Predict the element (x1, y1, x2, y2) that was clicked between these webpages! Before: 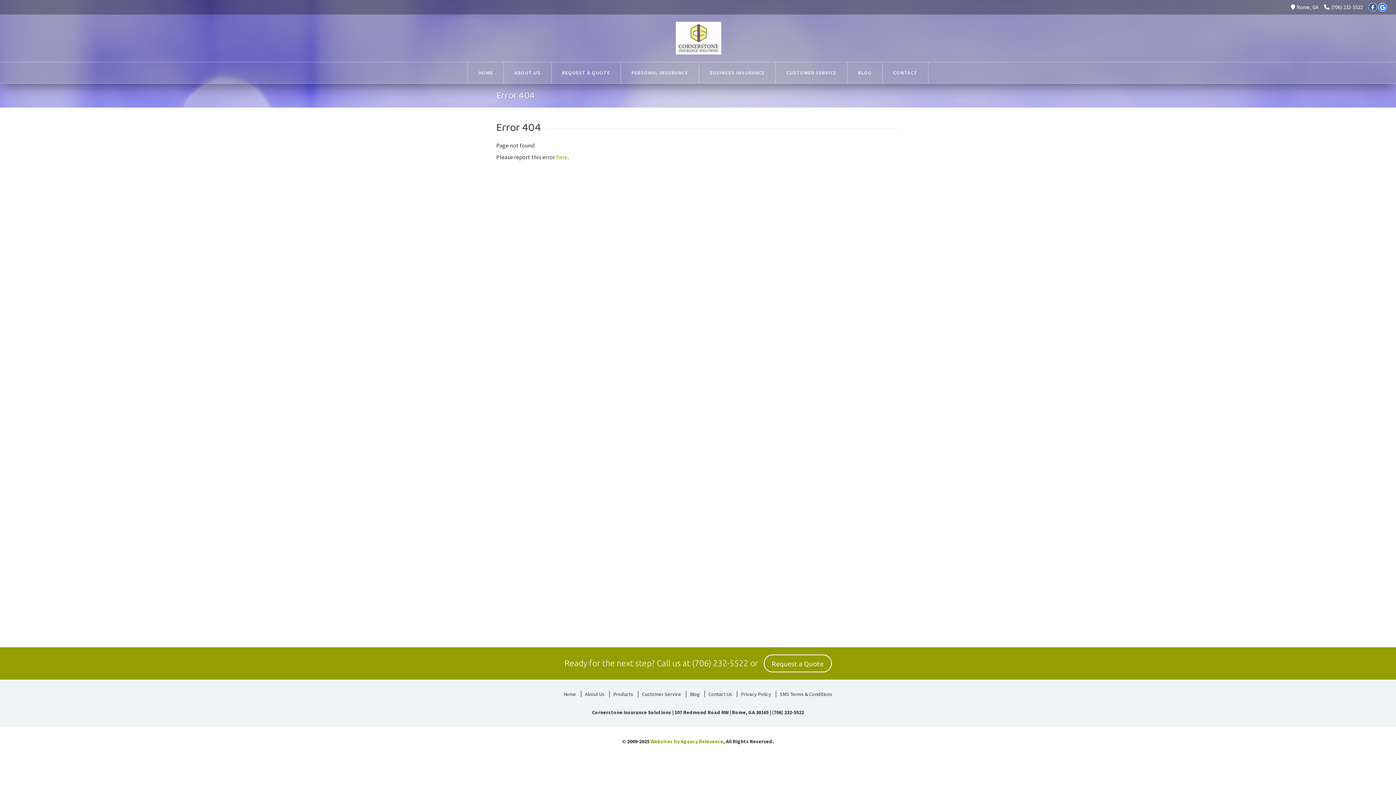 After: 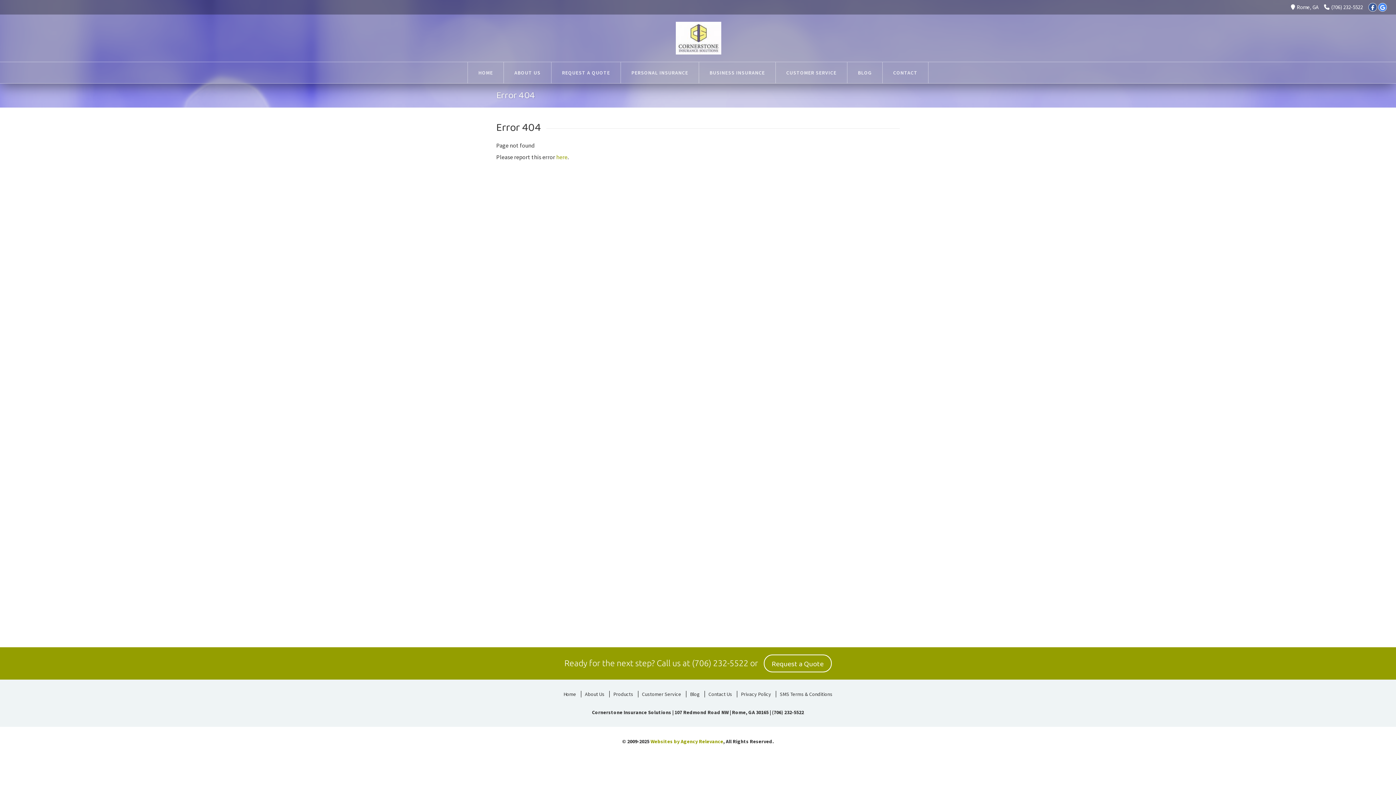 Action: label: (706) 232-5522 bbox: (772, 709, 804, 716)